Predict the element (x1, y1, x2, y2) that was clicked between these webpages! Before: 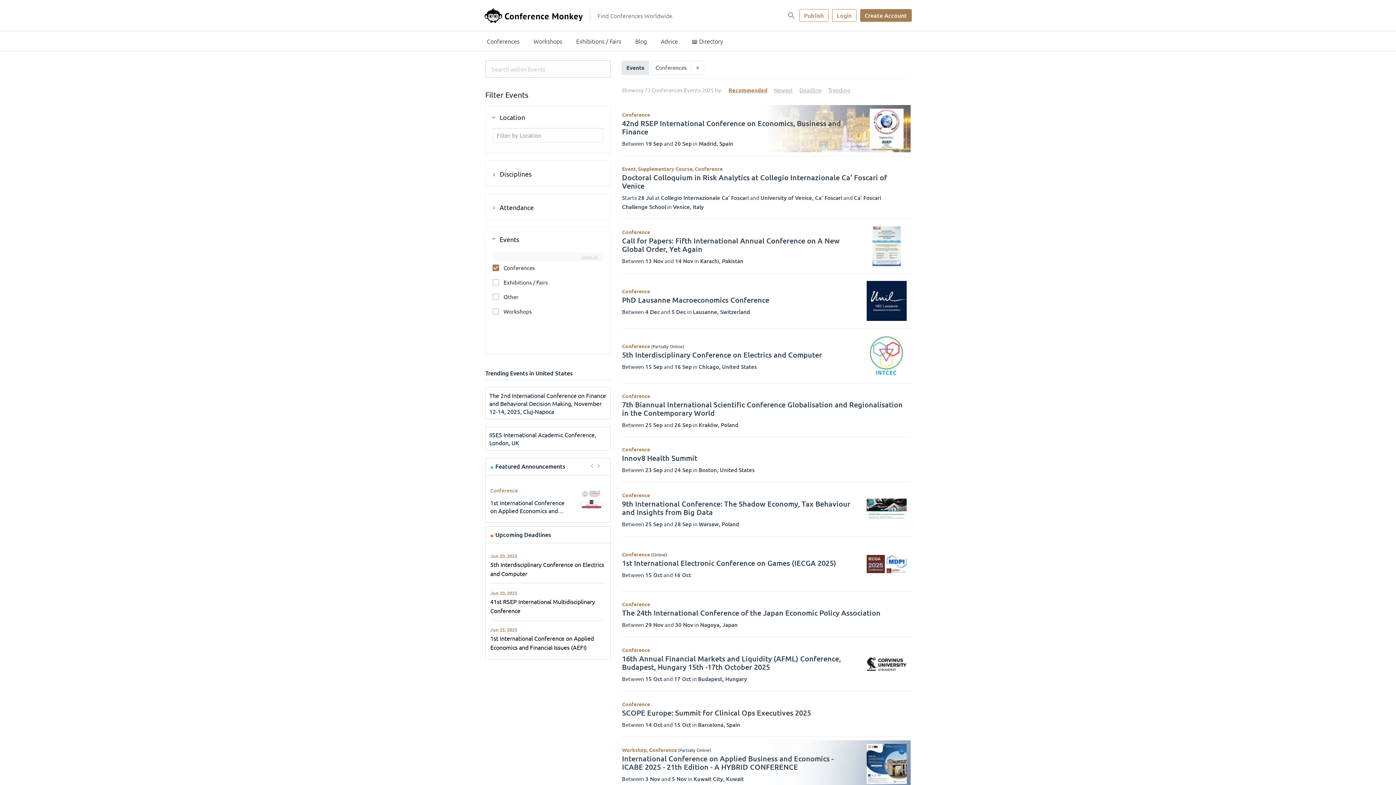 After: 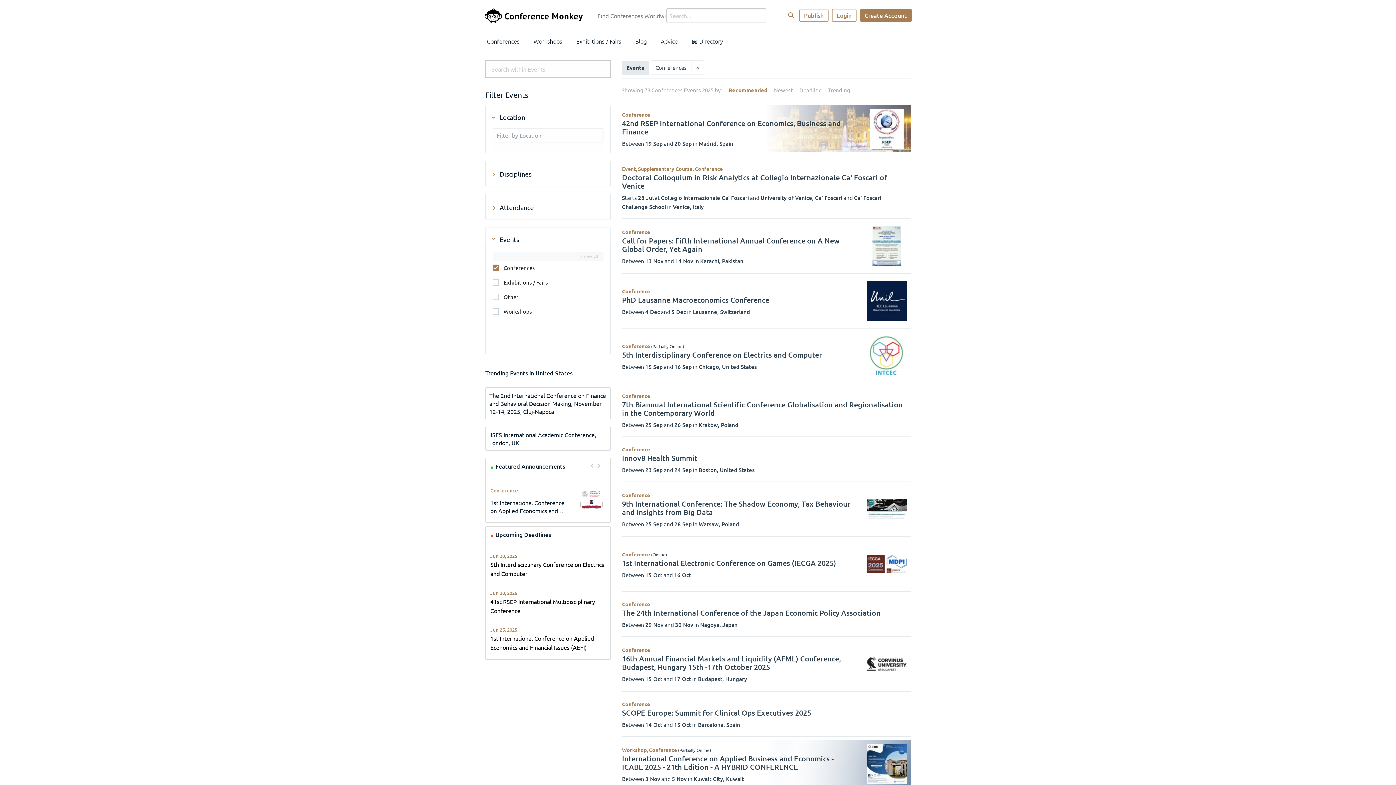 Action: bbox: (787, 11, 795, 20)